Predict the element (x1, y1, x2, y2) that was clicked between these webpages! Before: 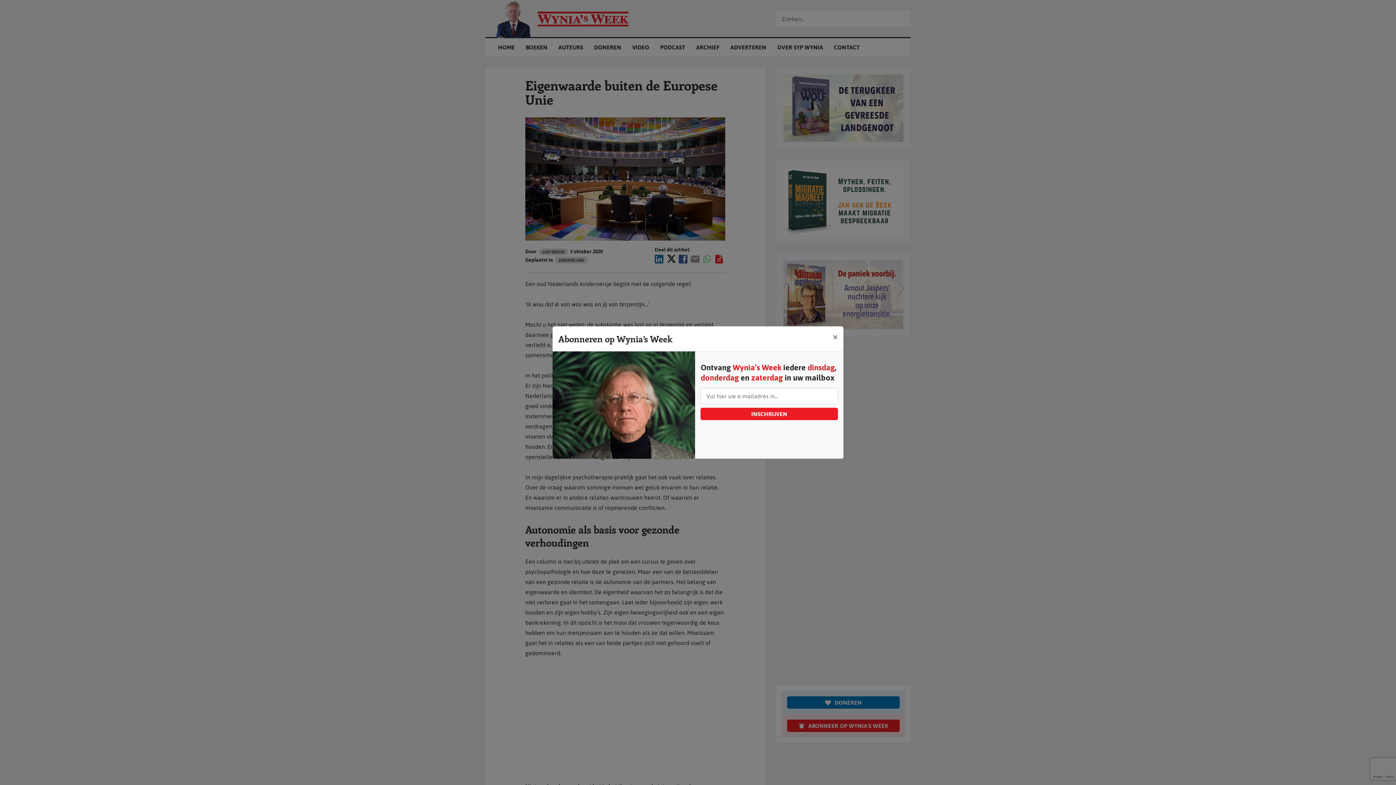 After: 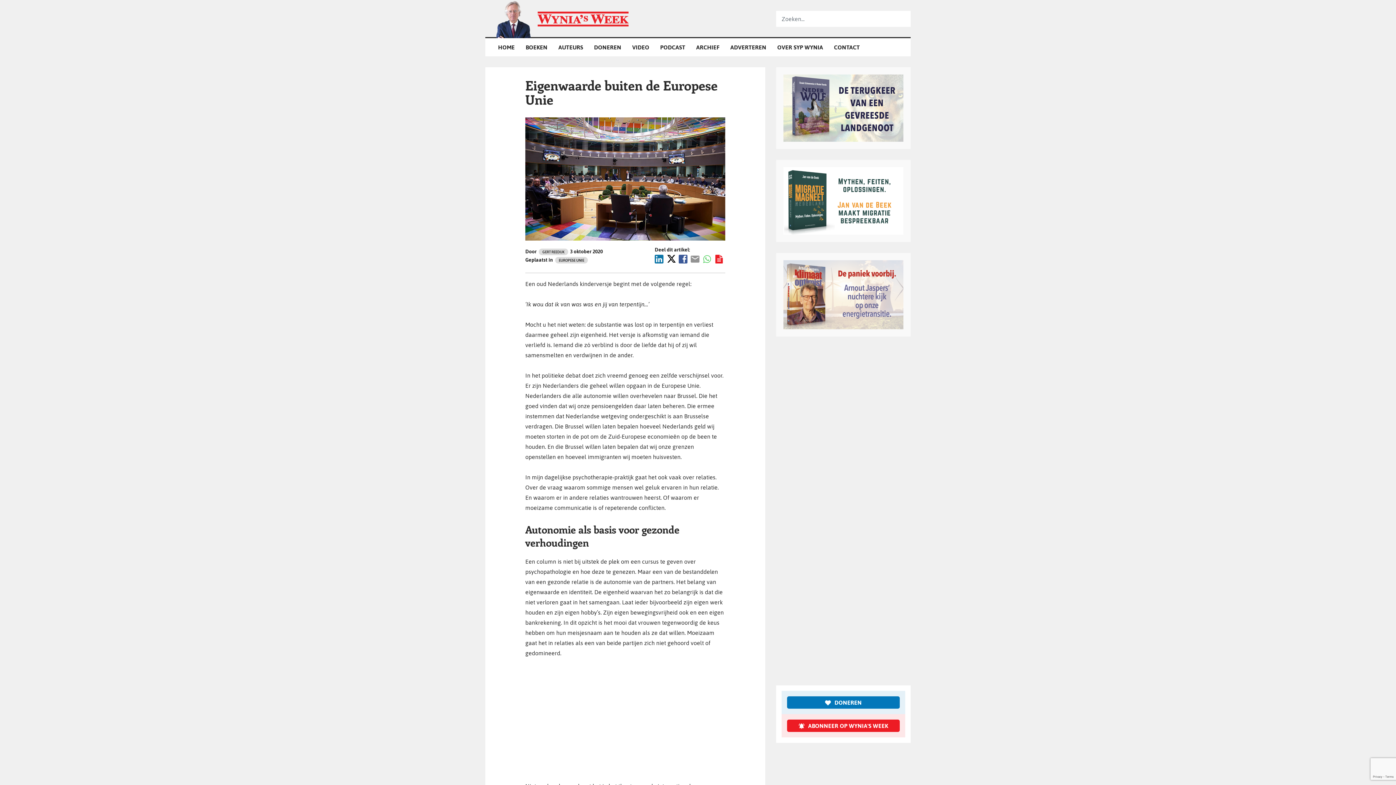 Action: label: Sluit bbox: (827, 326, 843, 347)